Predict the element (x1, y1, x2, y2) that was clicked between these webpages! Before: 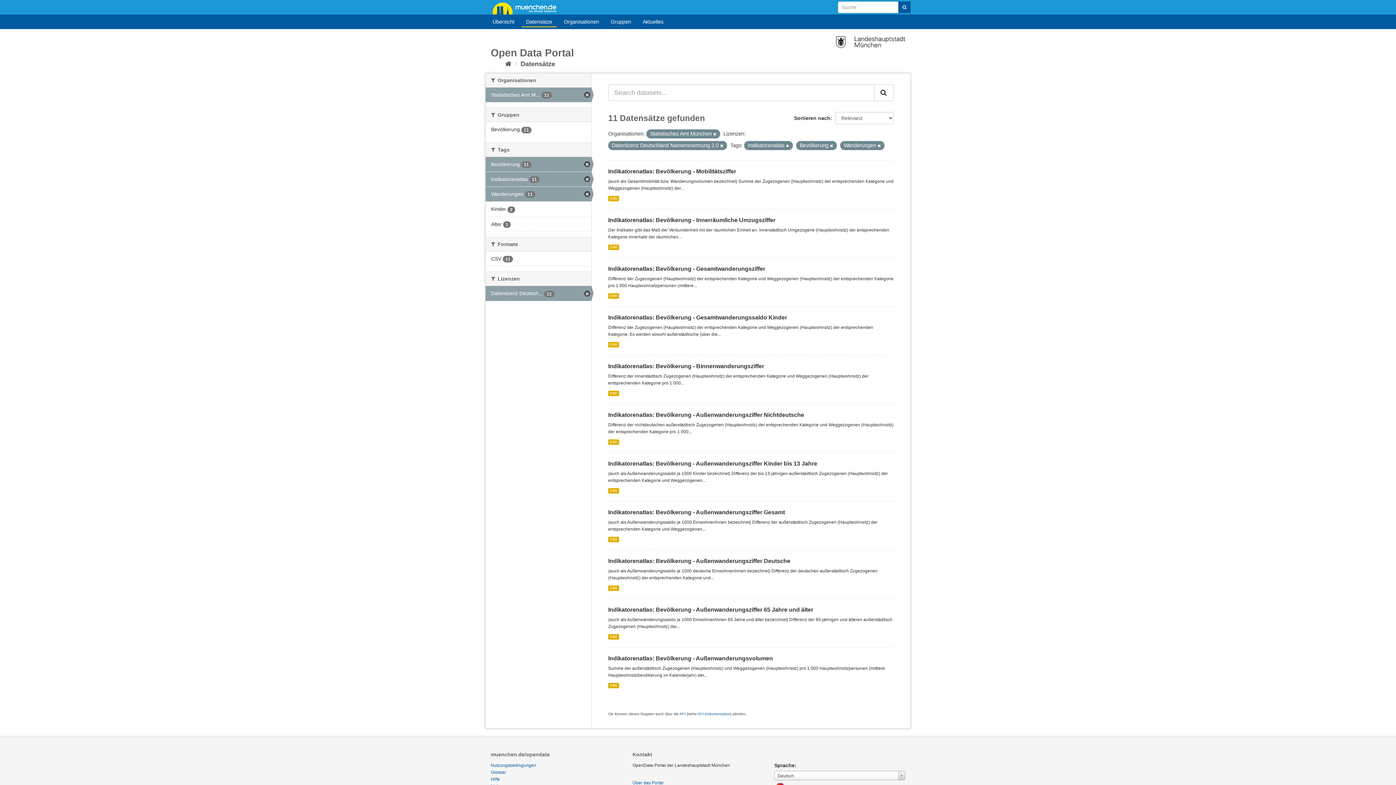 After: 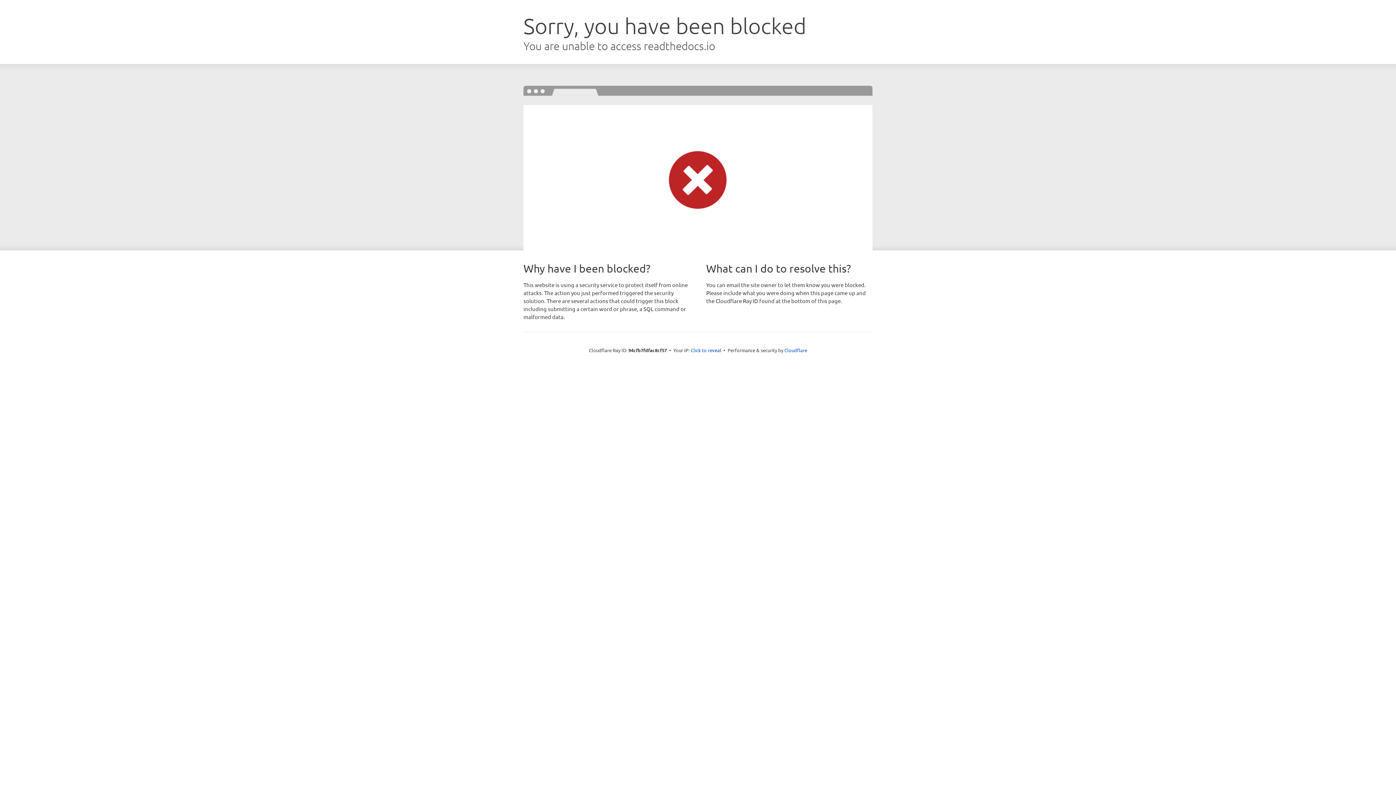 Action: bbox: (697, 712, 730, 716) label: API-Dokumentation